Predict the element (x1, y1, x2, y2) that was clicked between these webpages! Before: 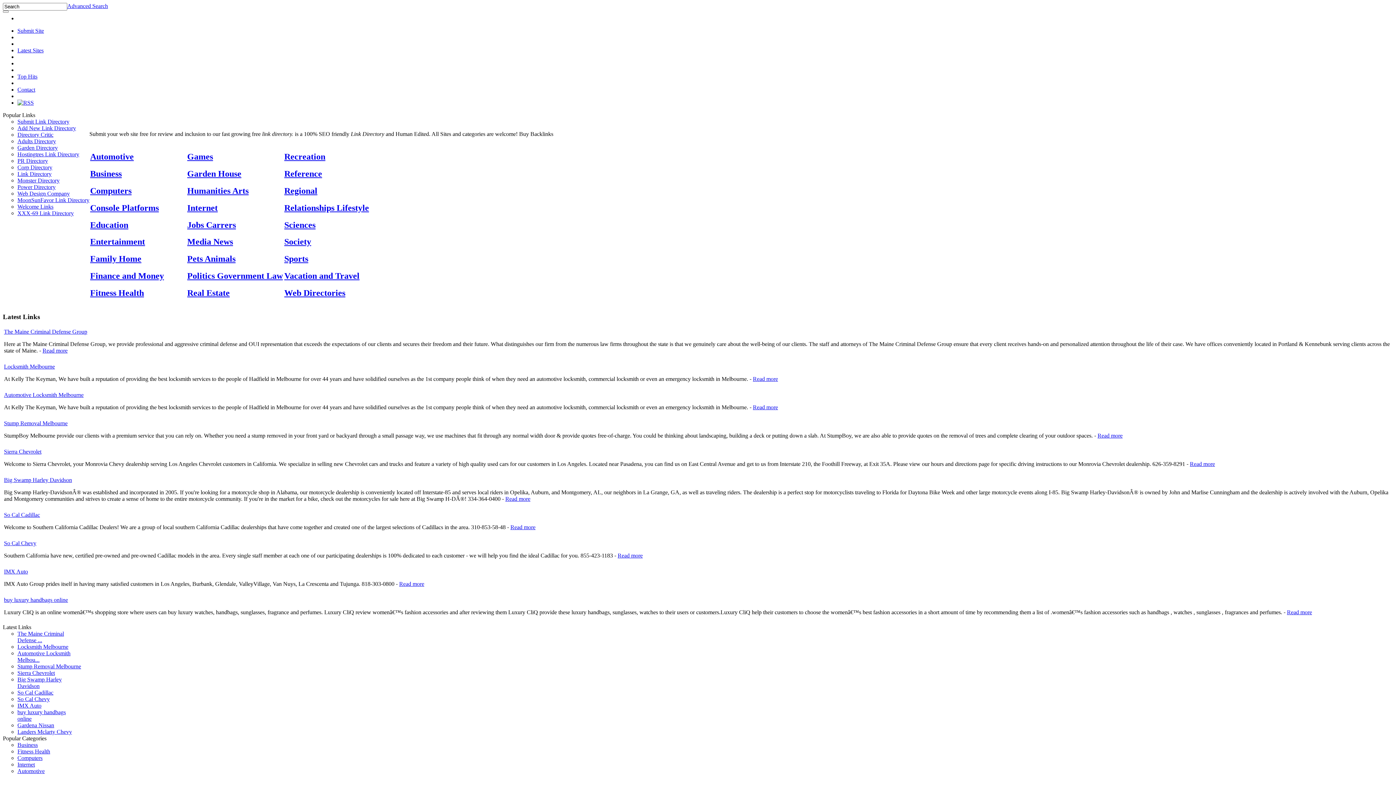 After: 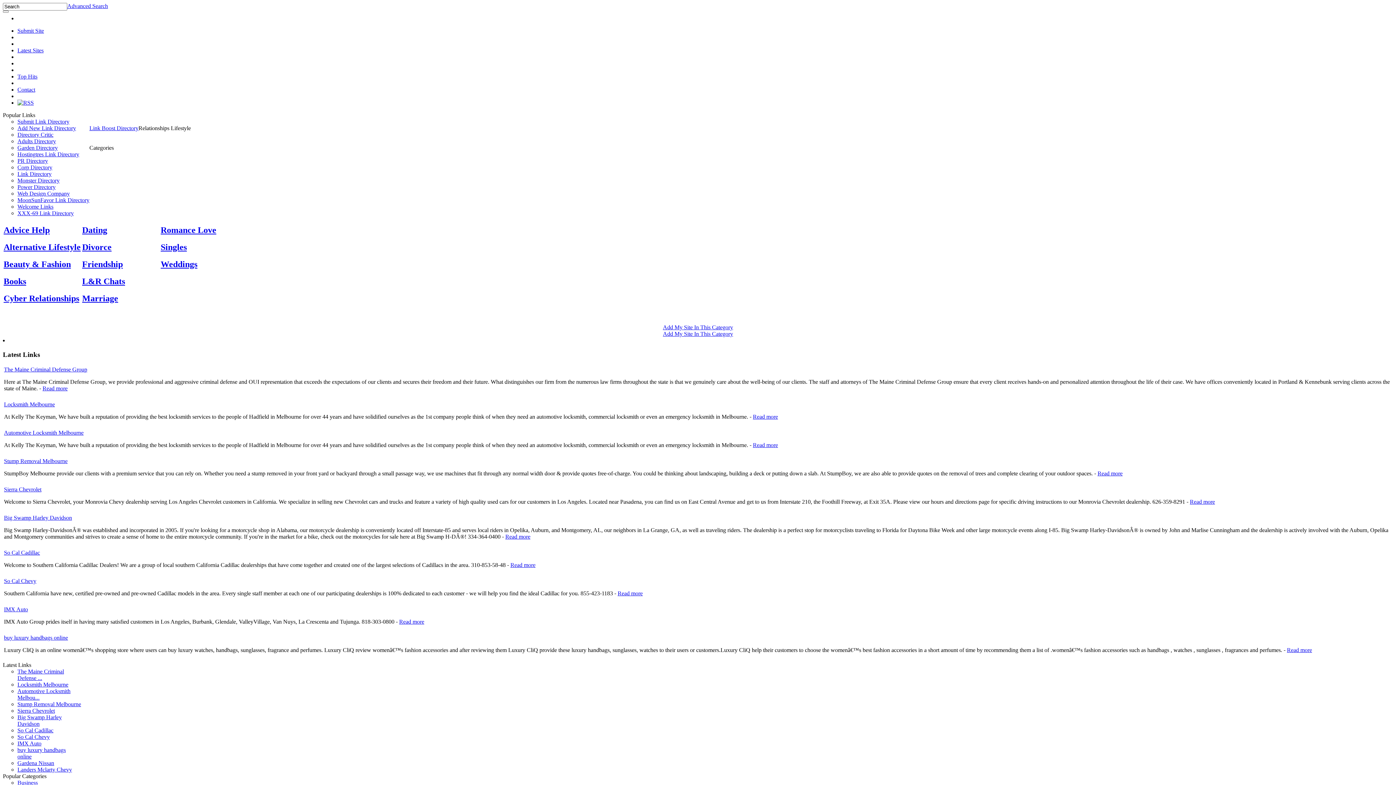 Action: label: Relationships Lifestyle bbox: (284, 203, 369, 212)